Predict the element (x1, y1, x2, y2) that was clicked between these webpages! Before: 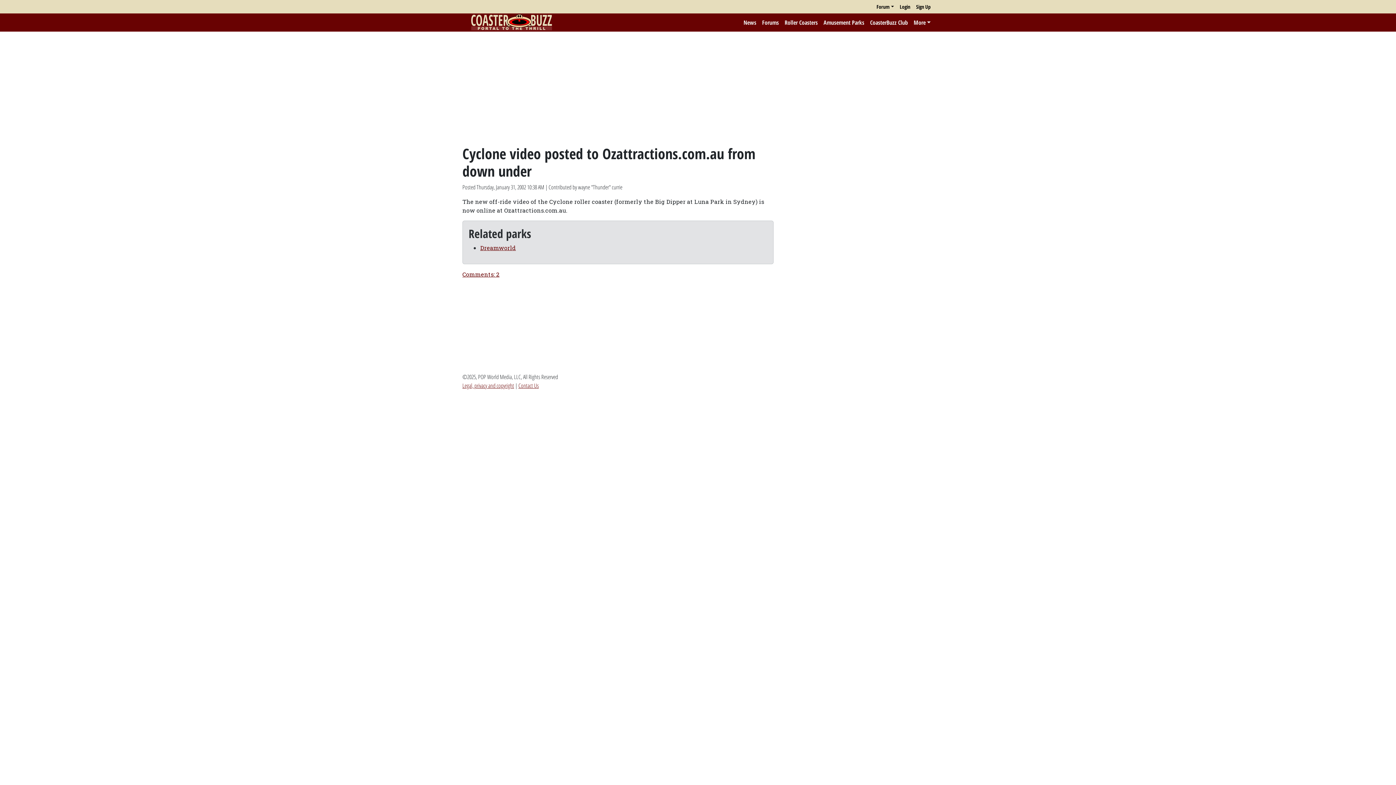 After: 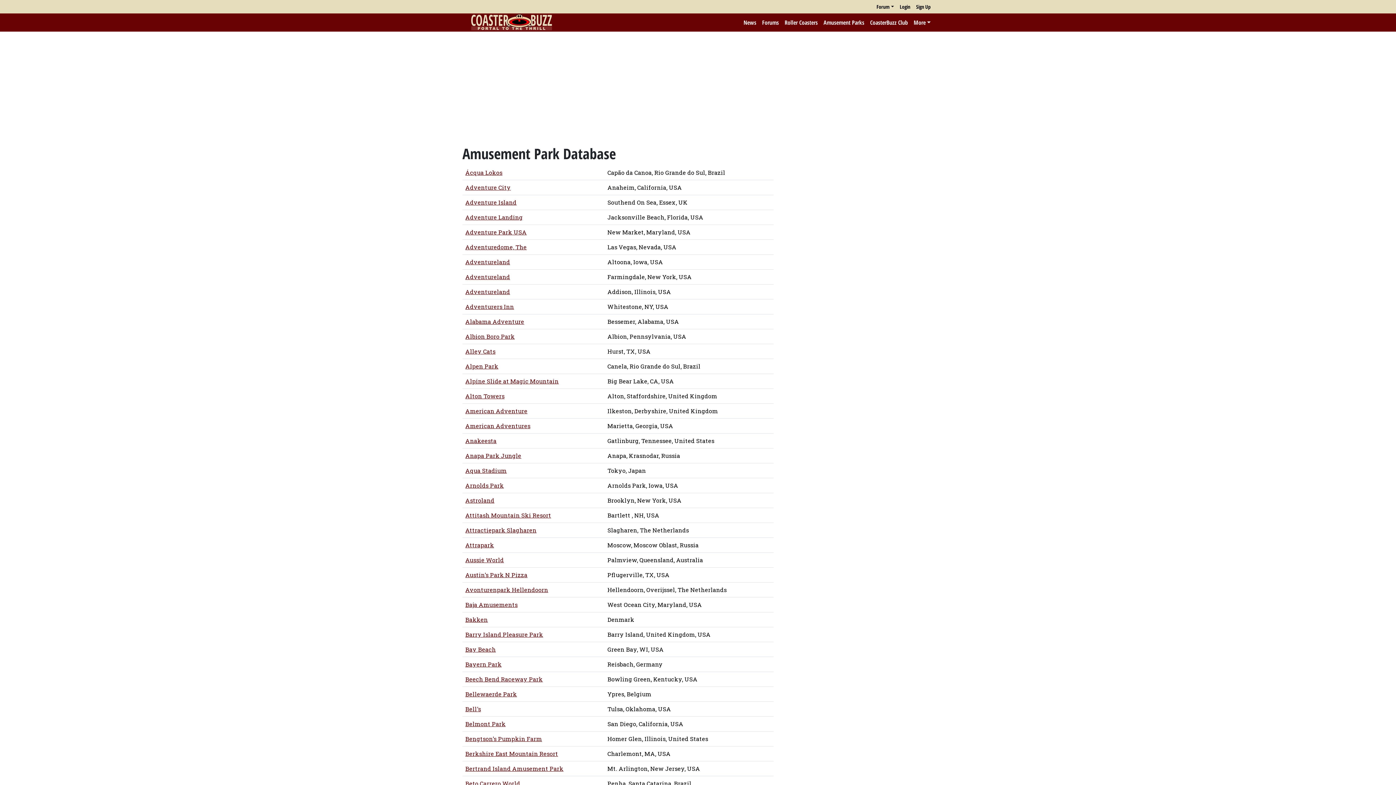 Action: bbox: (820, 15, 867, 29) label: Amusement Parks